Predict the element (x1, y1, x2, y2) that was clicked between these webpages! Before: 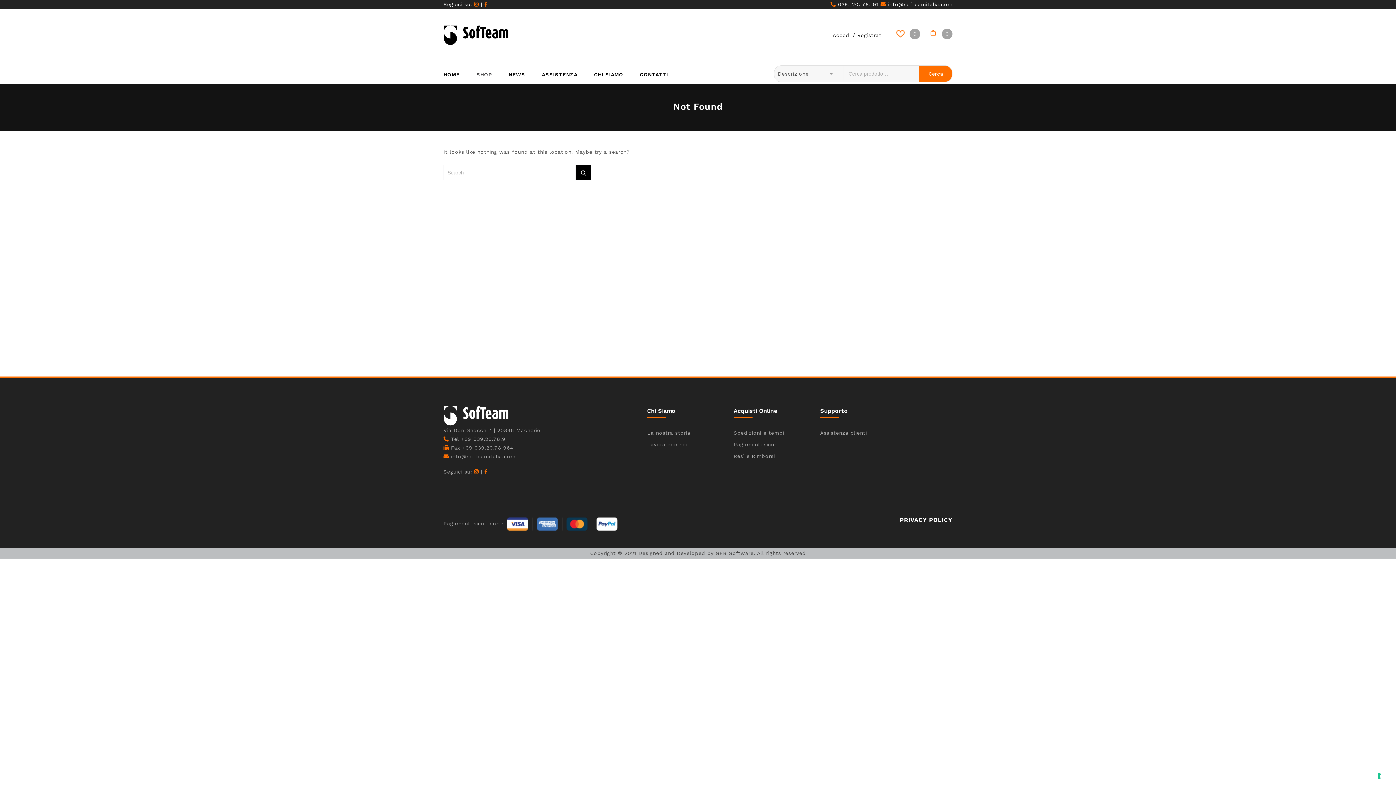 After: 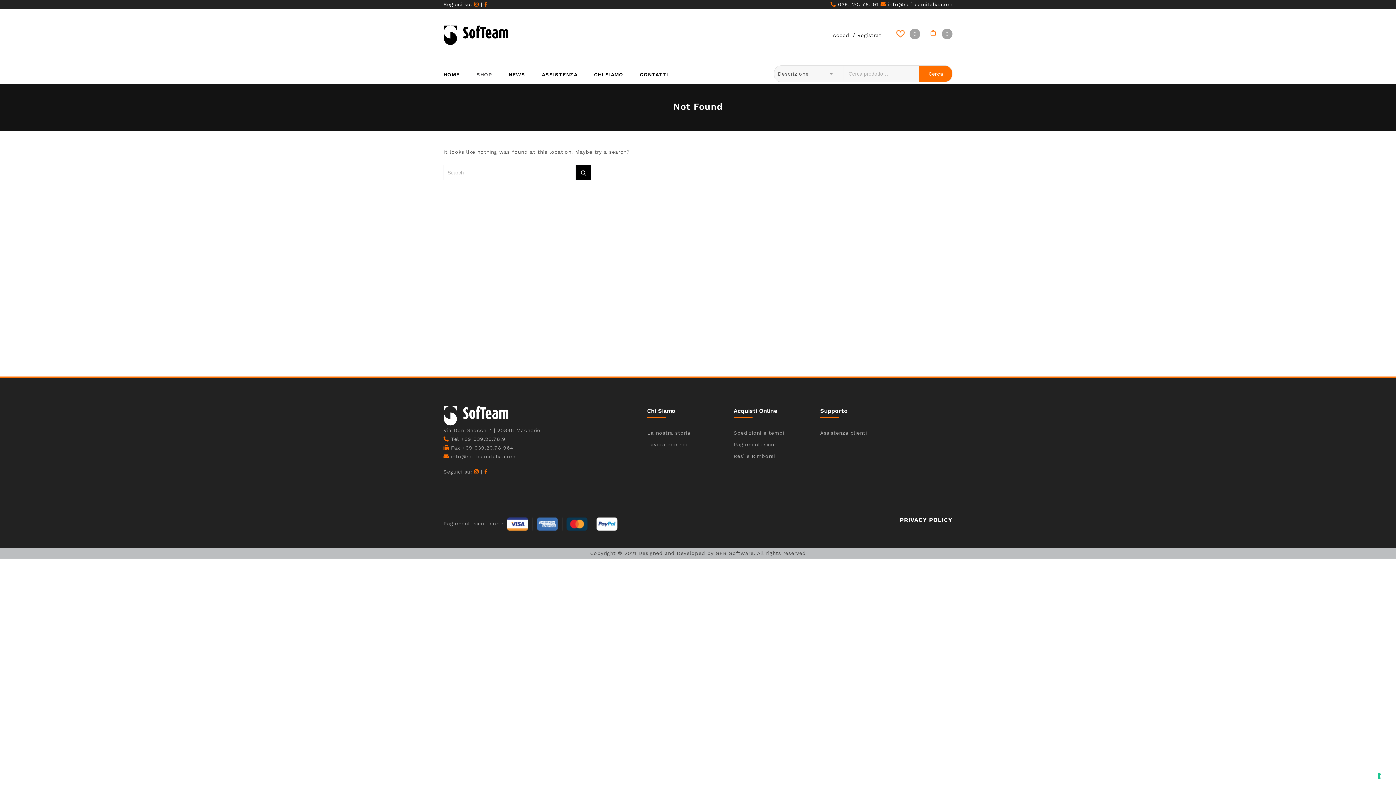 Action: bbox: (484, 469, 487, 474)